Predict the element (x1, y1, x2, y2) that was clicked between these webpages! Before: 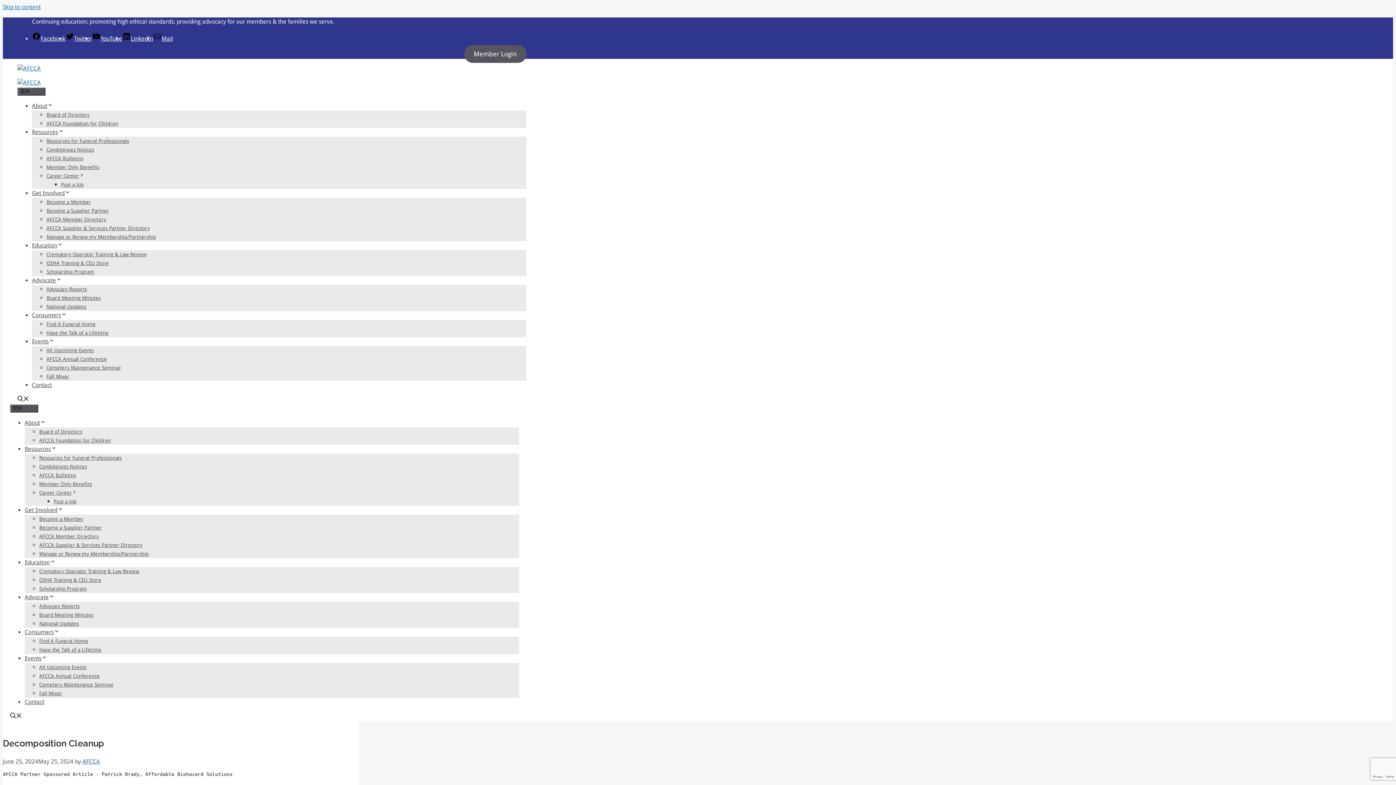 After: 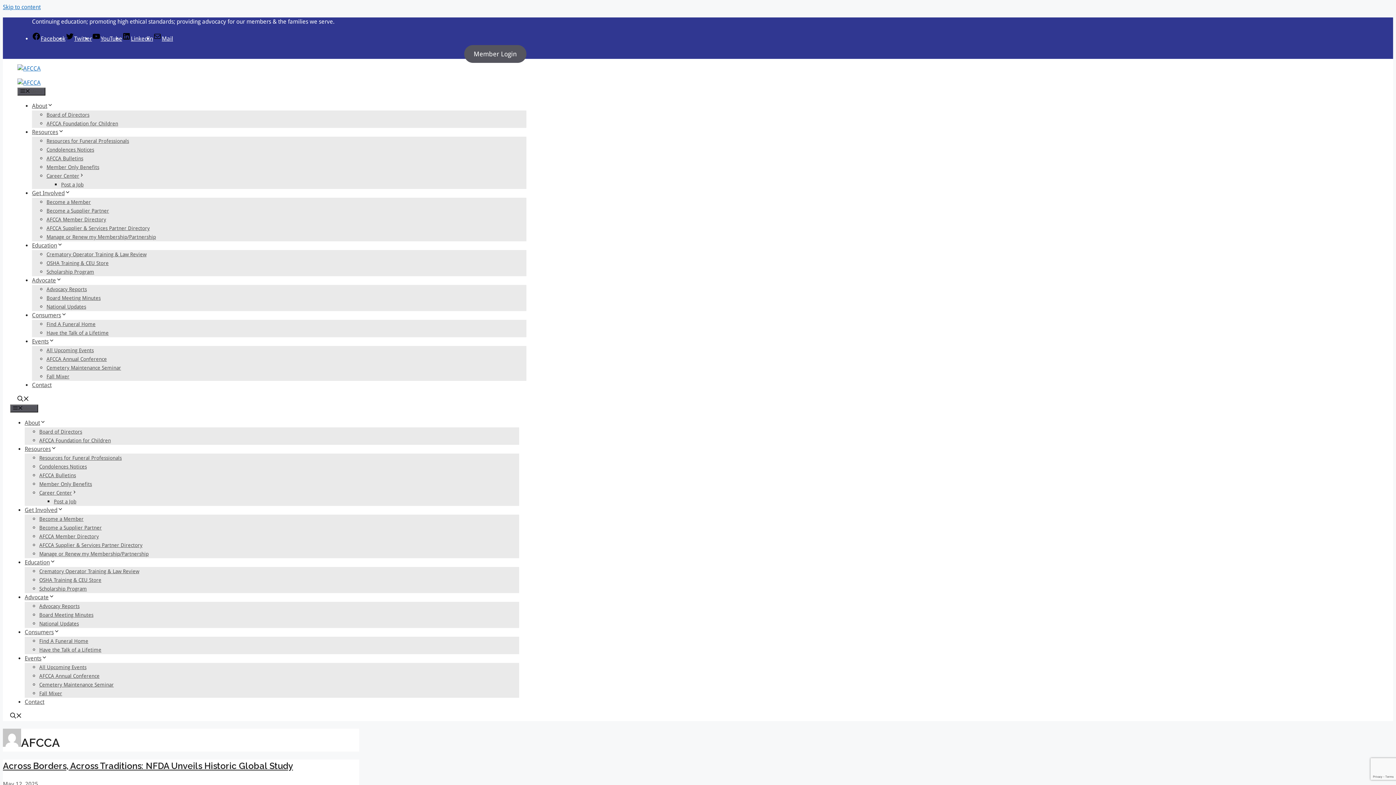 Action: bbox: (82, 758, 100, 765) label: AFCCA